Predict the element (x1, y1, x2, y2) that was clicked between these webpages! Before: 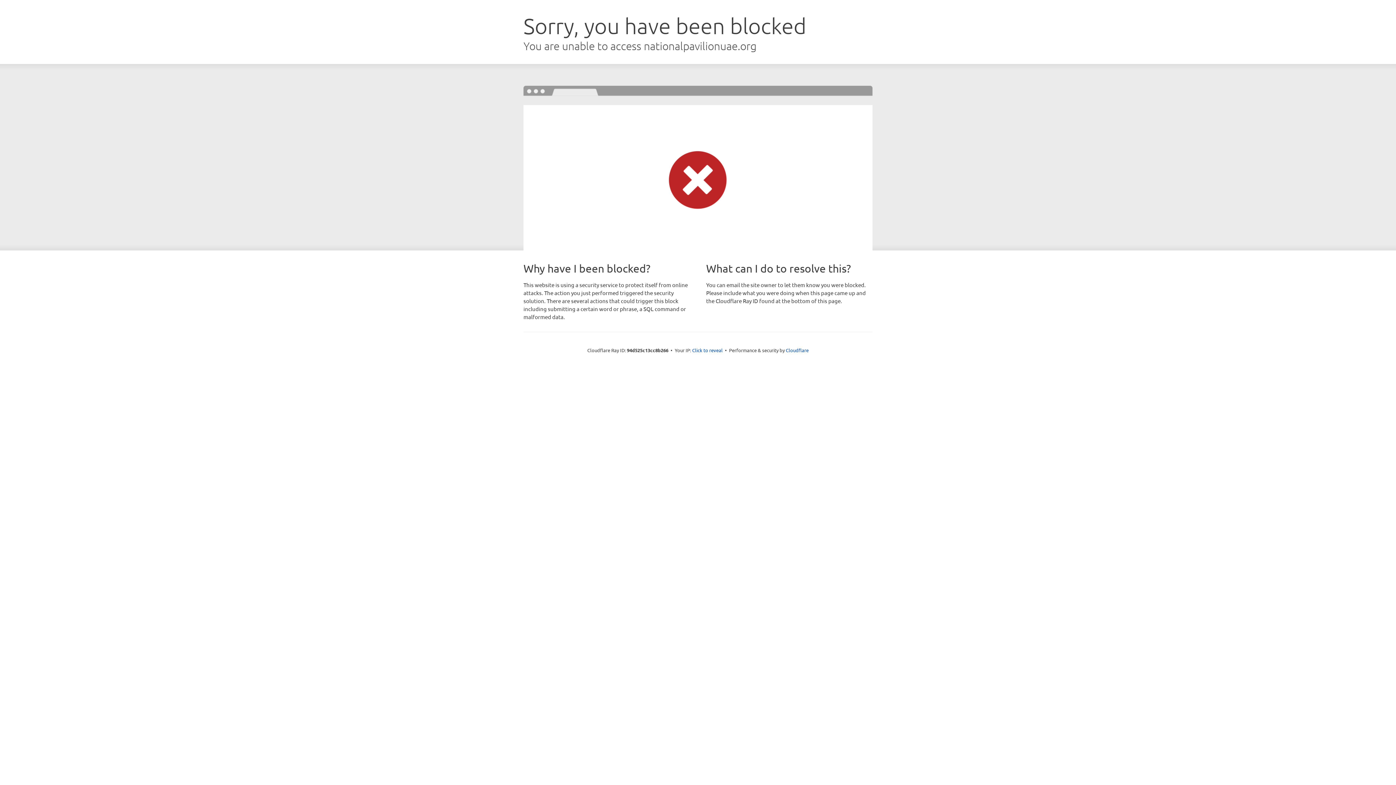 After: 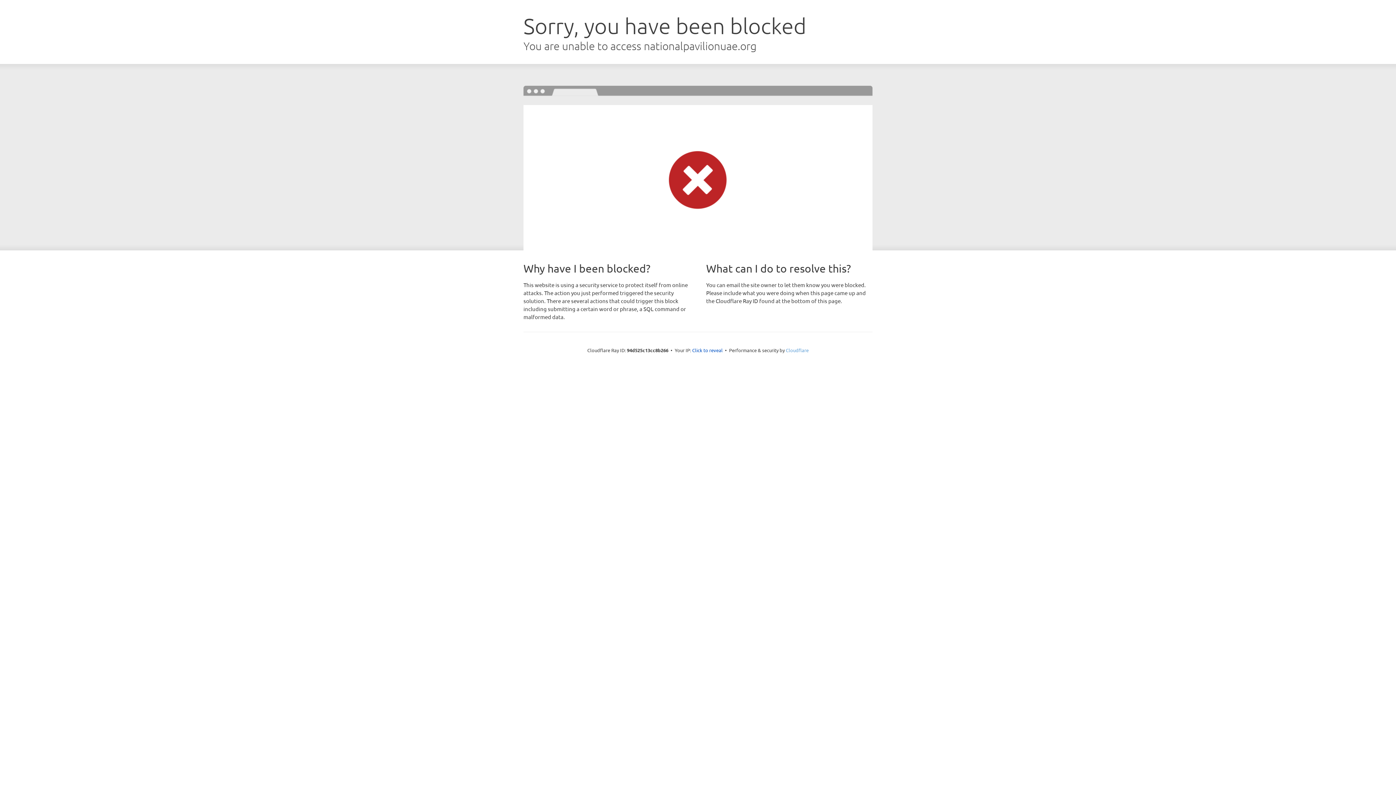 Action: label: Cloudflare bbox: (786, 347, 808, 353)